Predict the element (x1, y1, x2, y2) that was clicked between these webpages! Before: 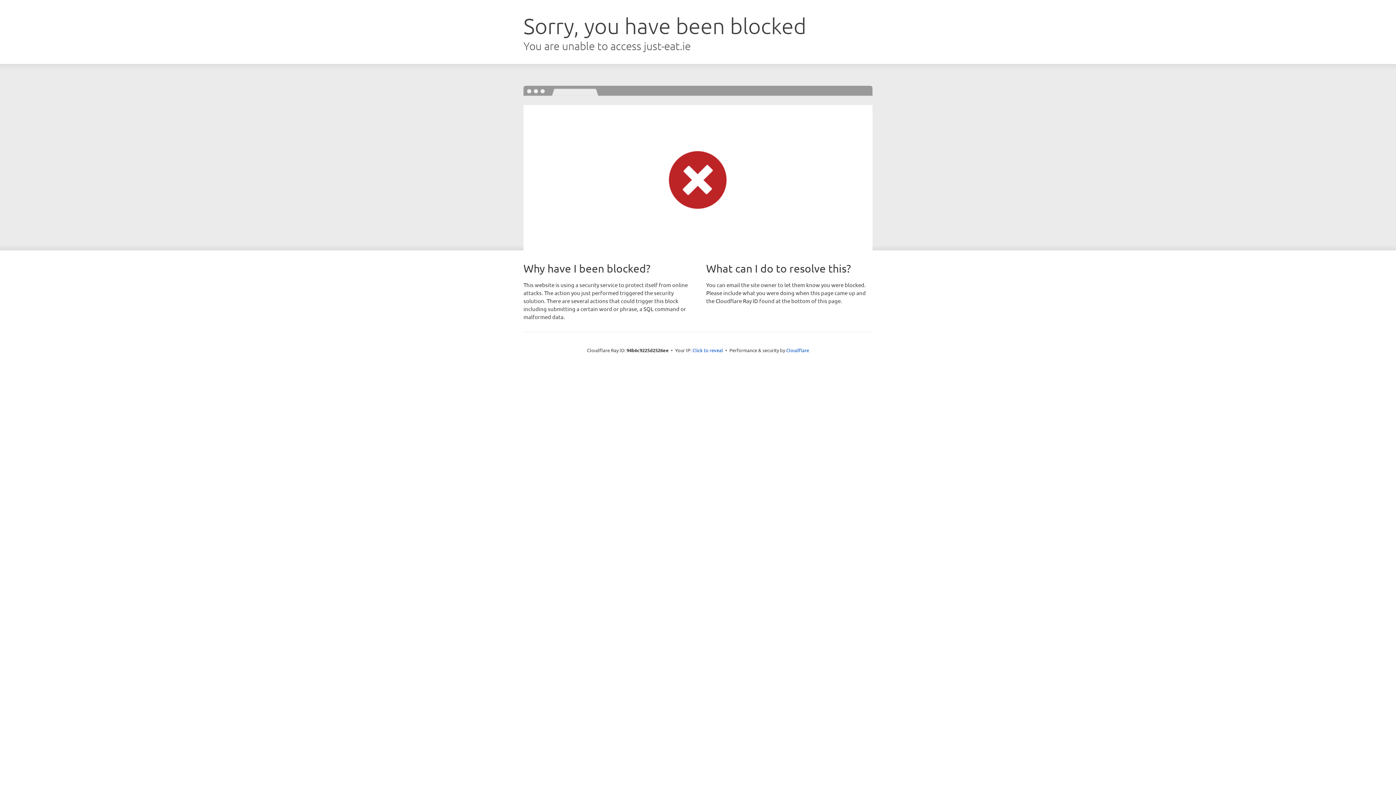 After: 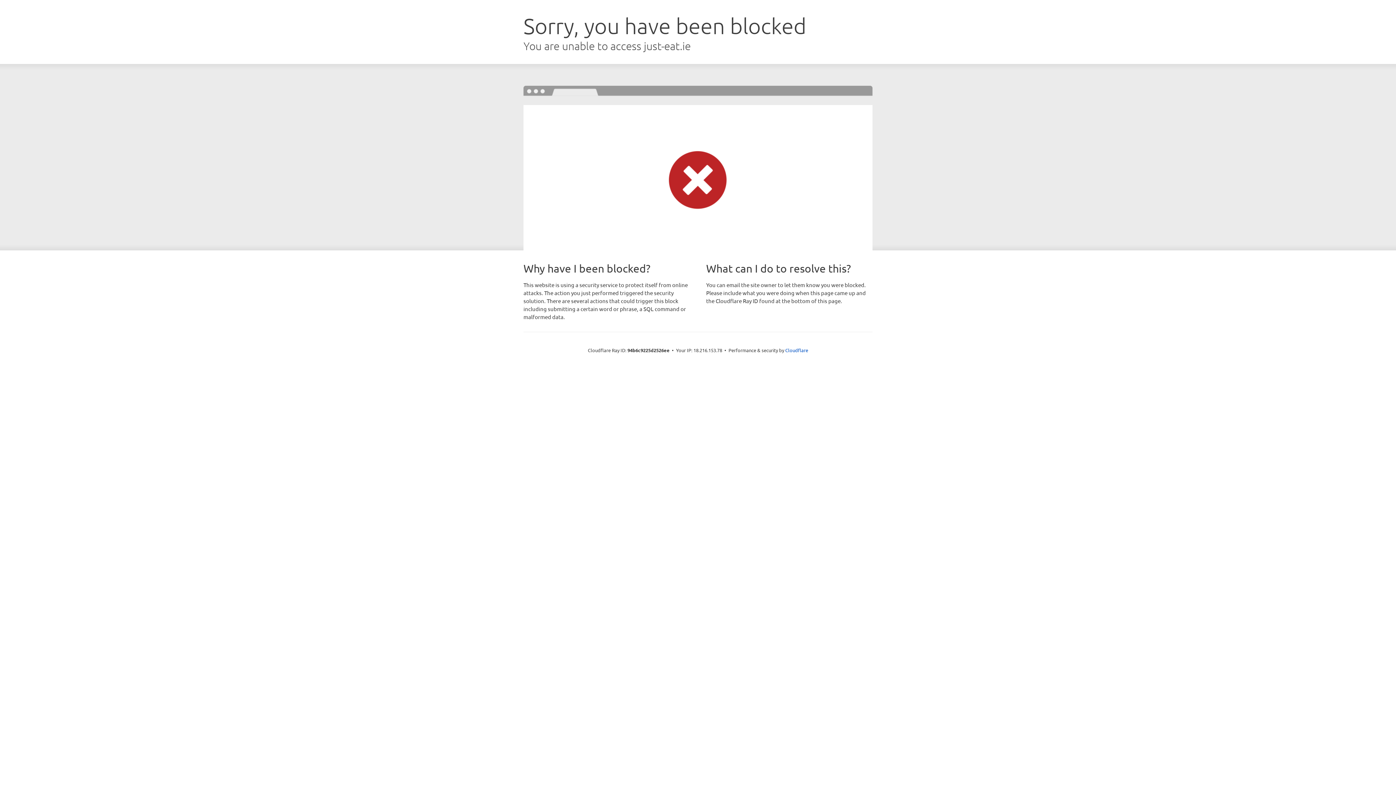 Action: label: Click to reveal bbox: (692, 346, 723, 353)